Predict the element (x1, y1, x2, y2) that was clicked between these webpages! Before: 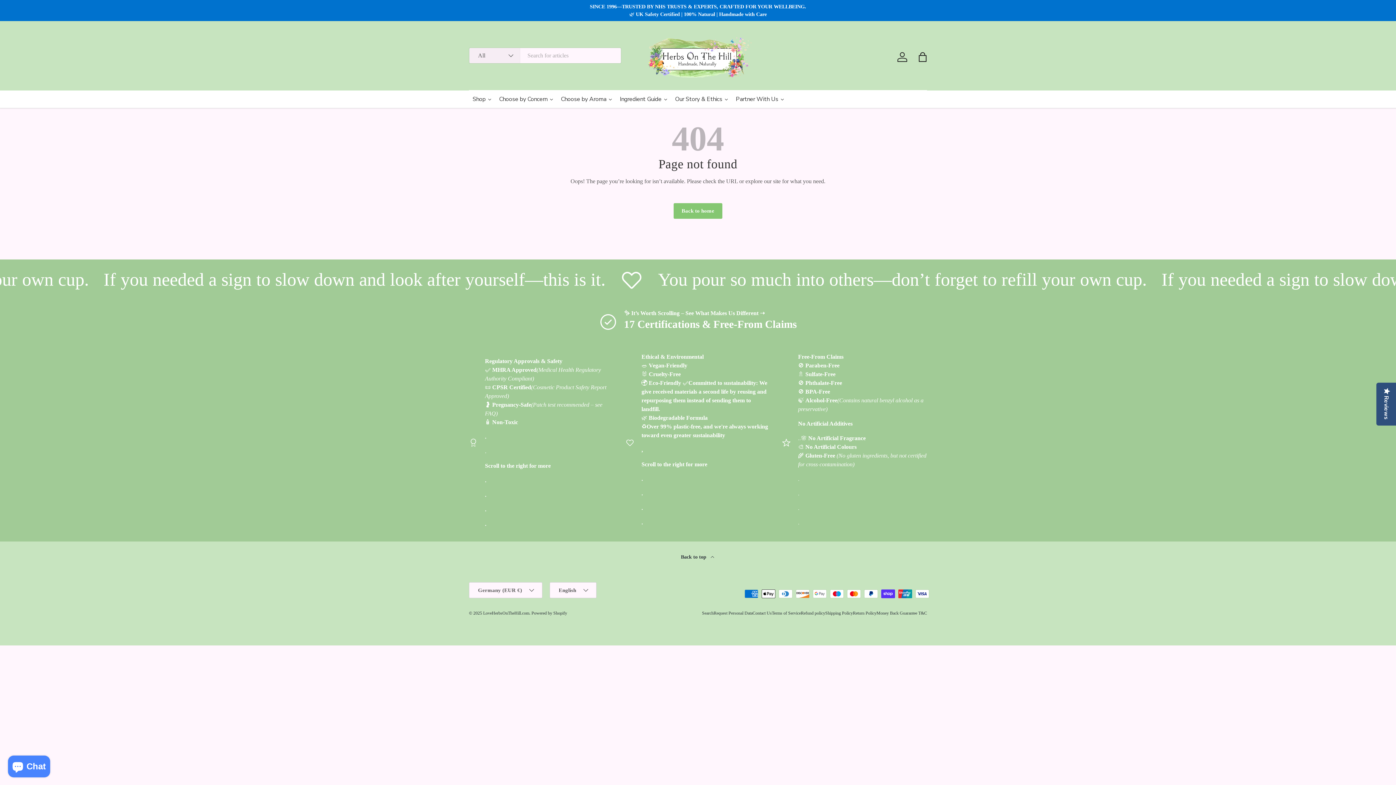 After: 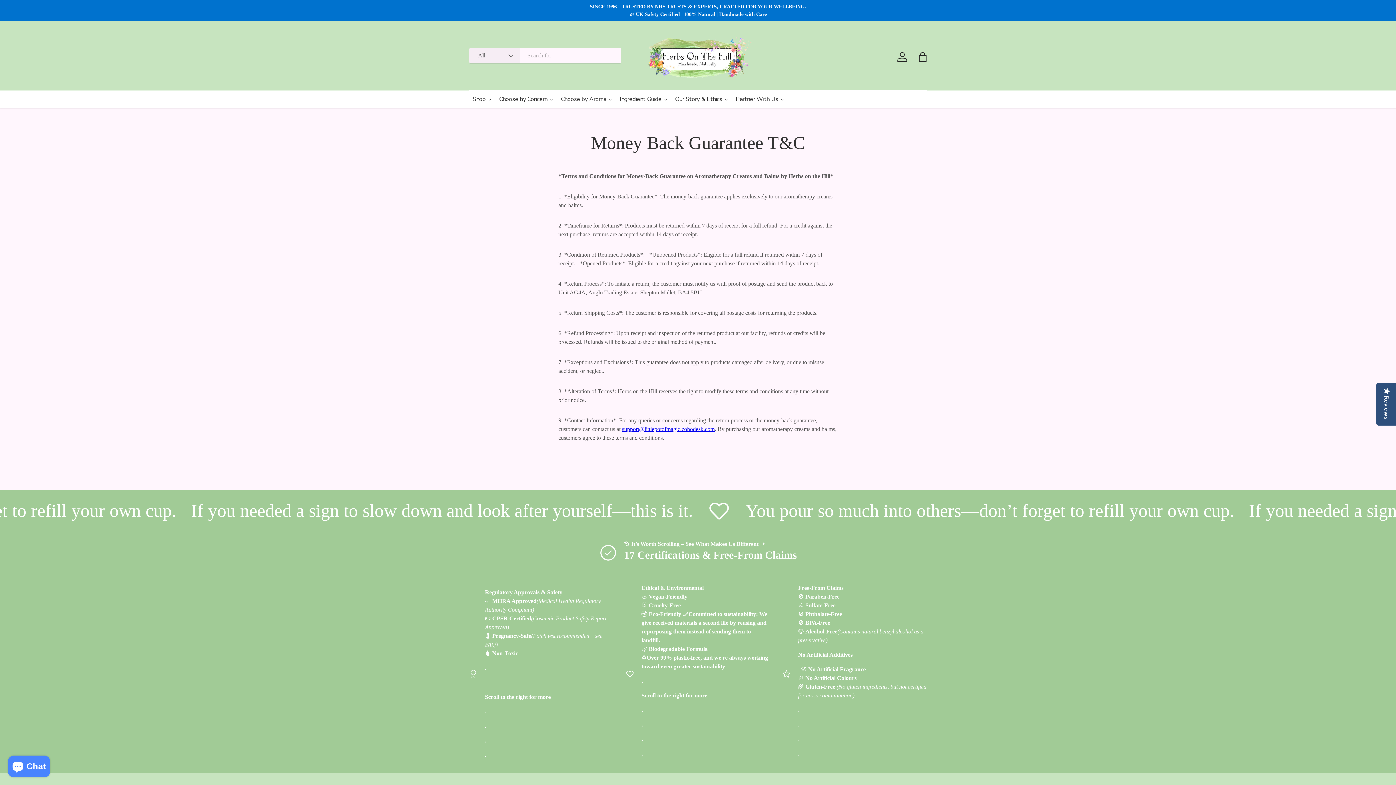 Action: bbox: (876, 611, 927, 616) label: Money Back Guarantee T&C